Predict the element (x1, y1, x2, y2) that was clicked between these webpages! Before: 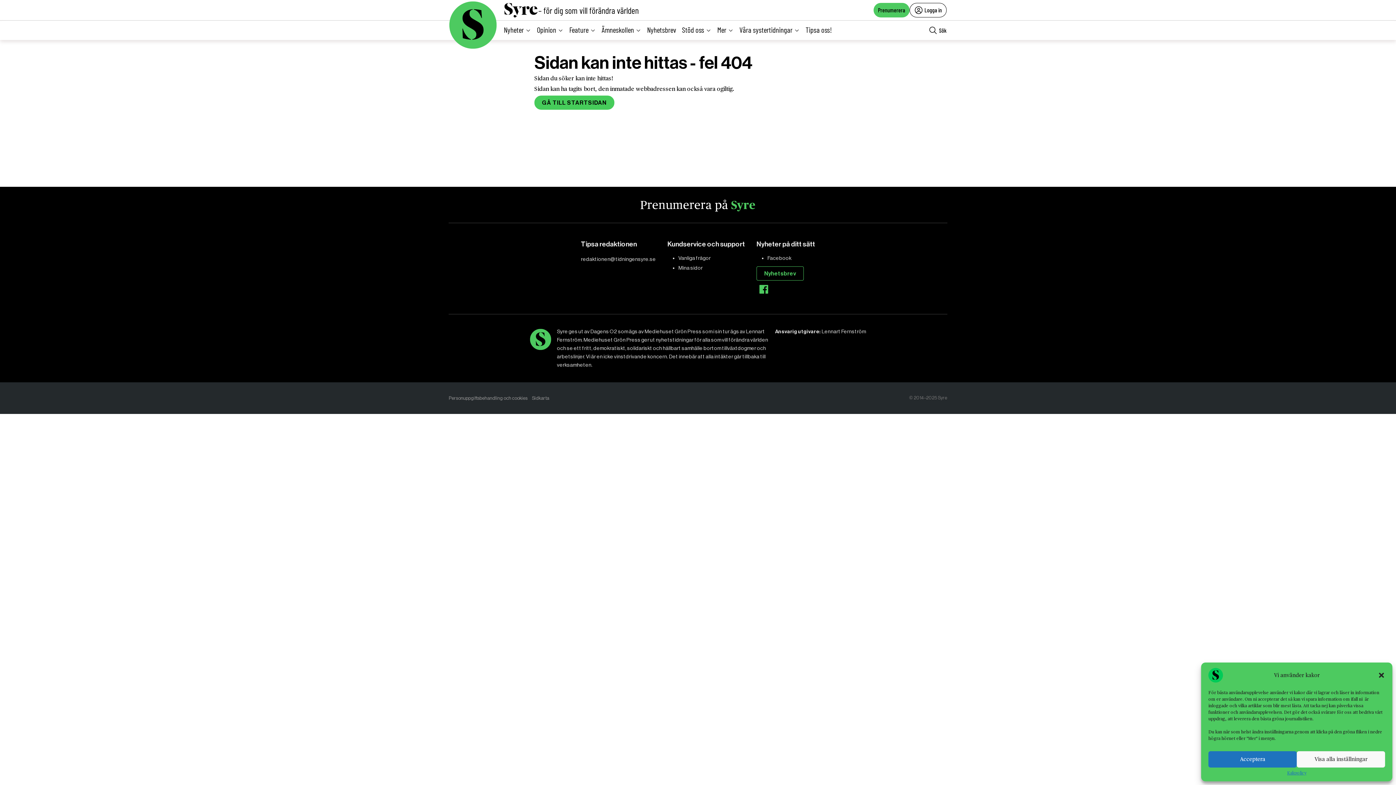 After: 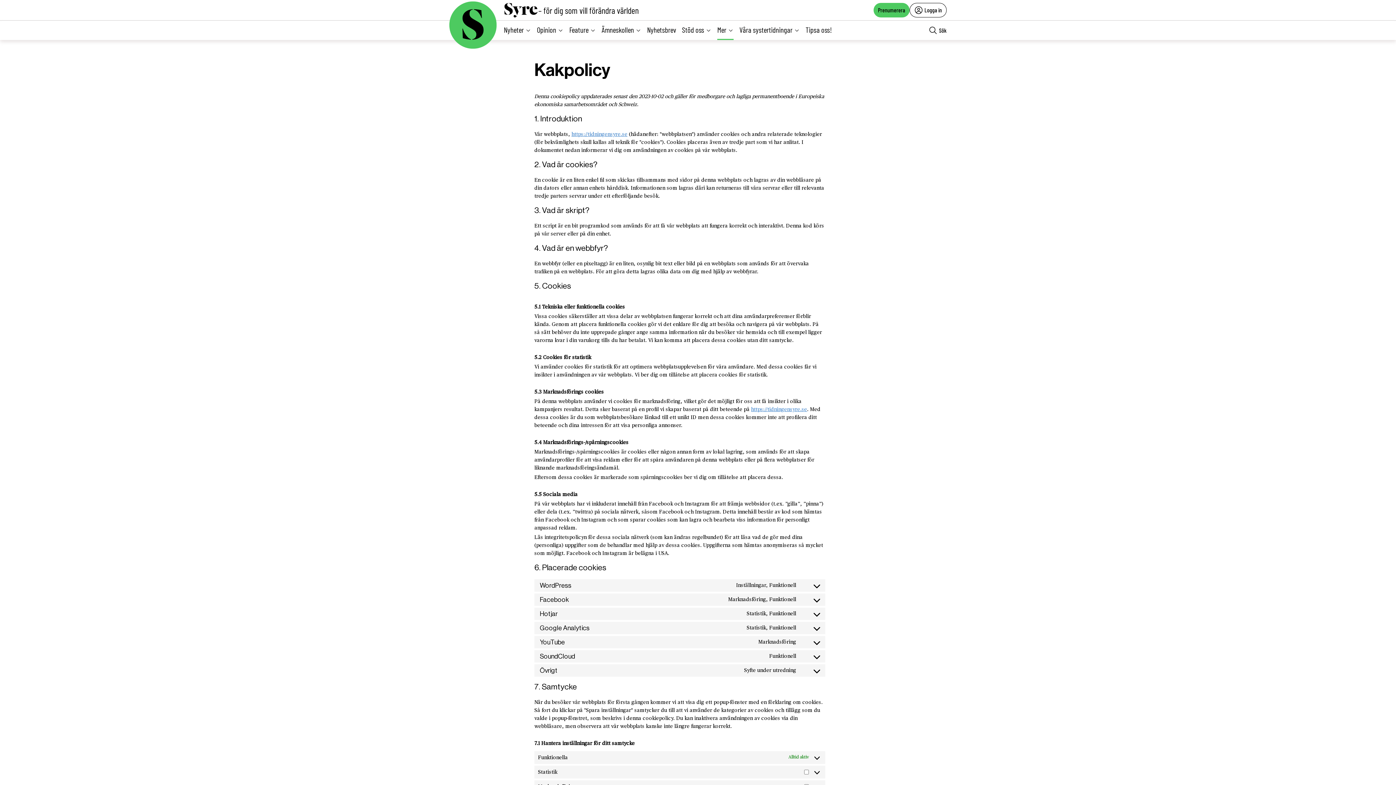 Action: label: Kakpolicy bbox: (1287, 771, 1306, 776)